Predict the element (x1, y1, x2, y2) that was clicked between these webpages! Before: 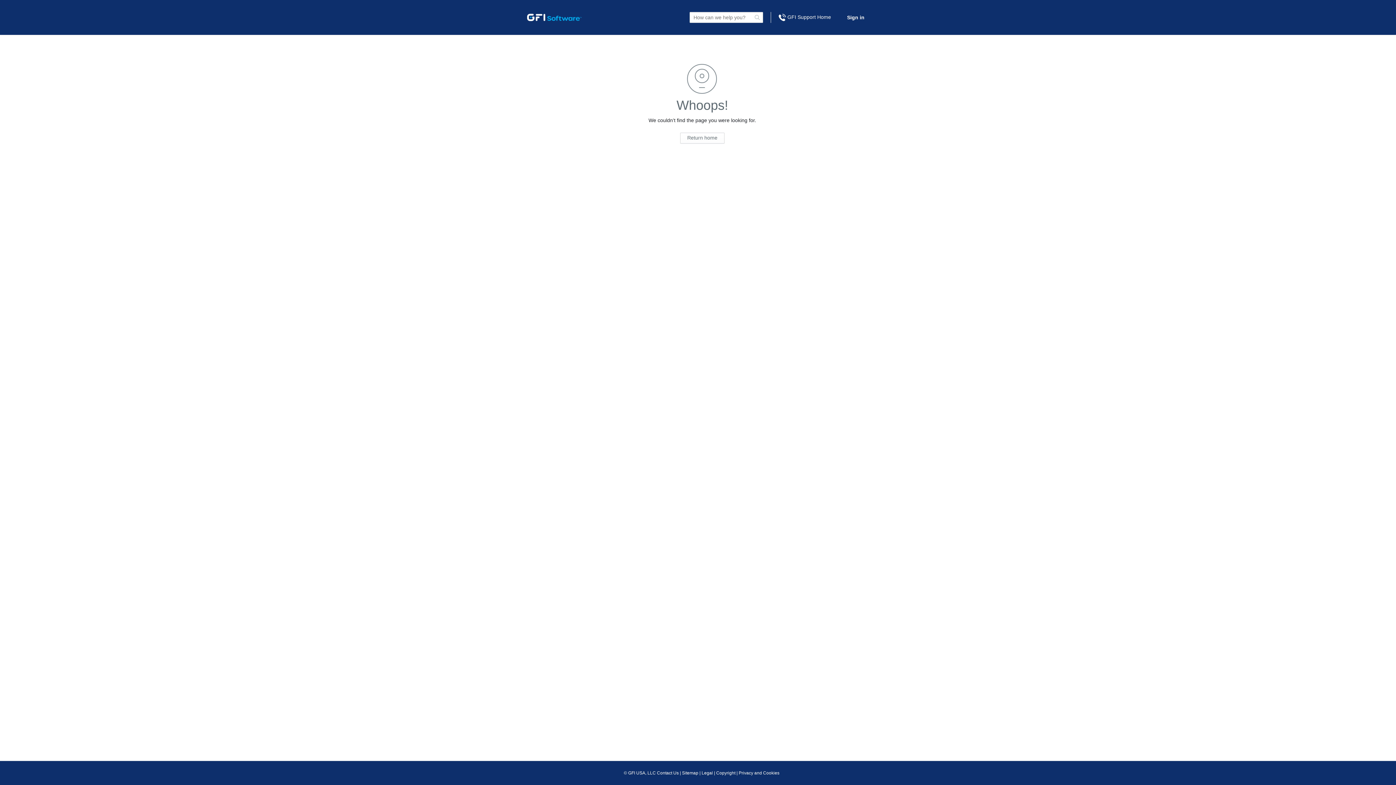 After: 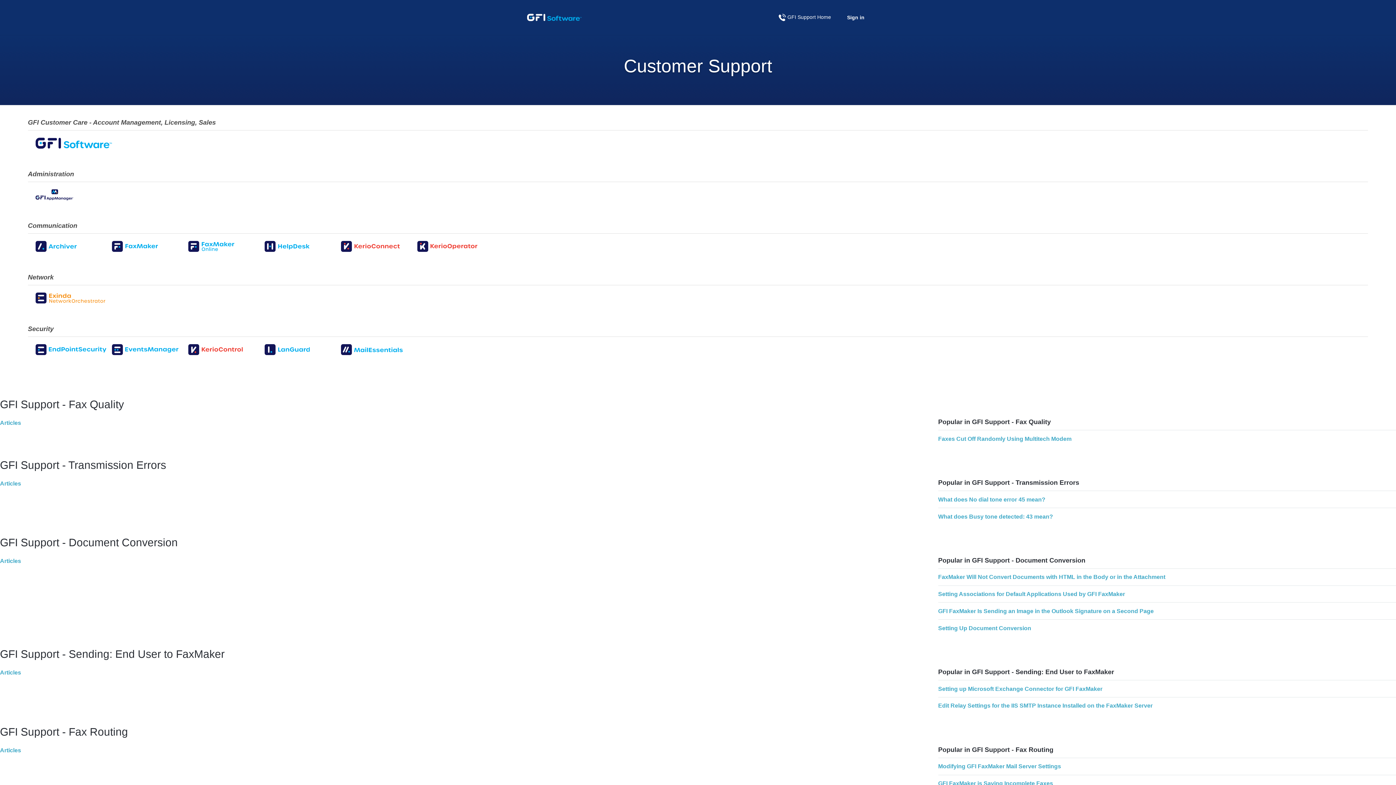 Action: bbox: (624, 770, 656, 776) label: © GFI USA, LLC